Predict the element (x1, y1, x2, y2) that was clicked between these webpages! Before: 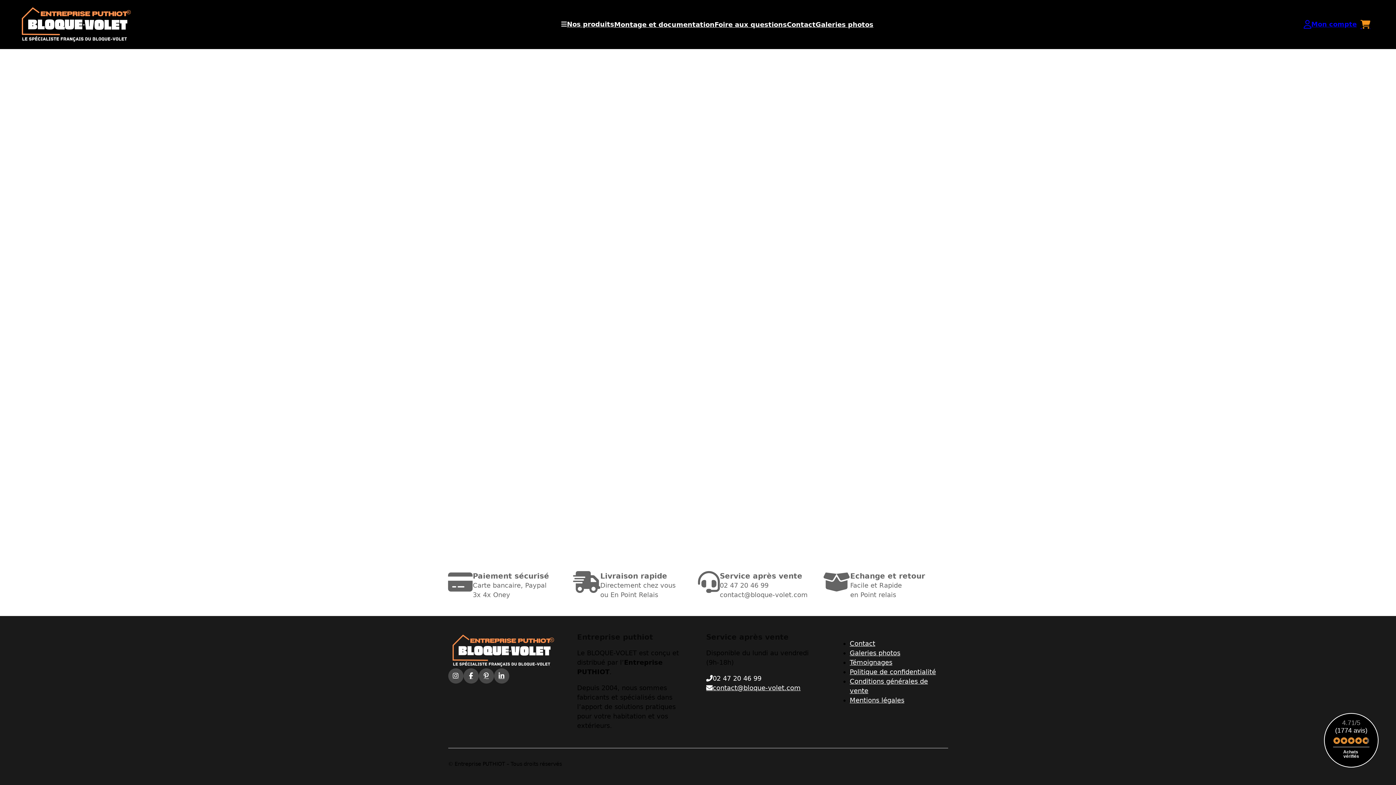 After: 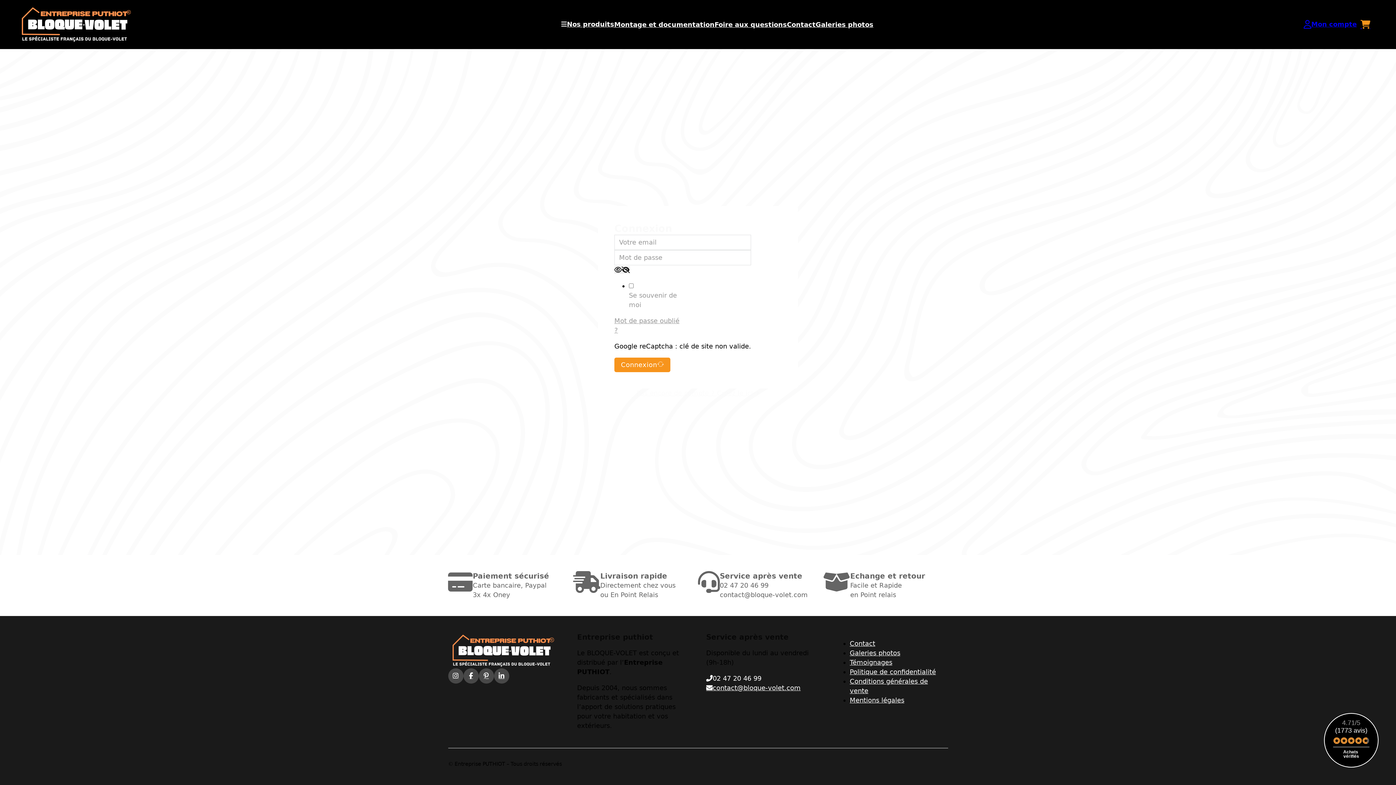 Action: label: Mon compte bbox: (1304, 19, 1357, 29)